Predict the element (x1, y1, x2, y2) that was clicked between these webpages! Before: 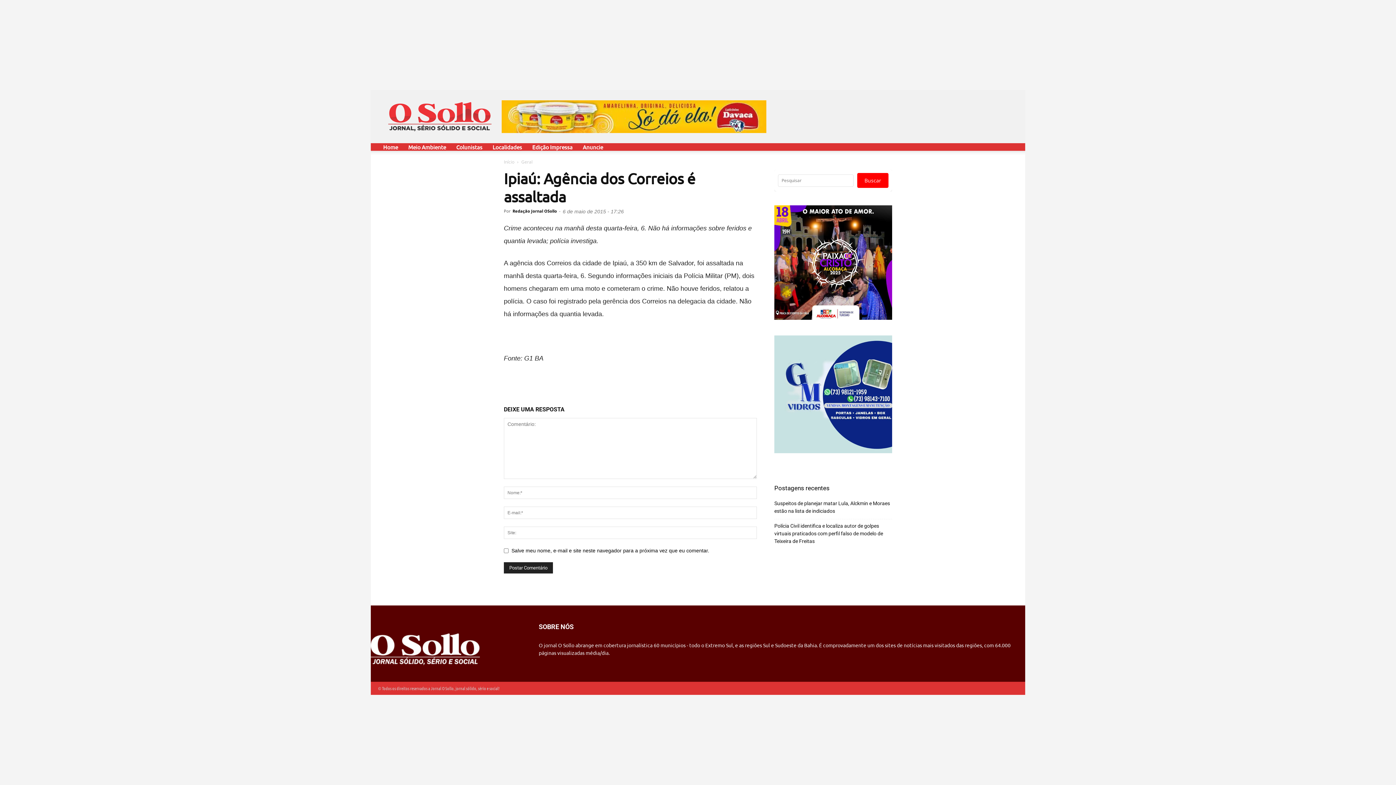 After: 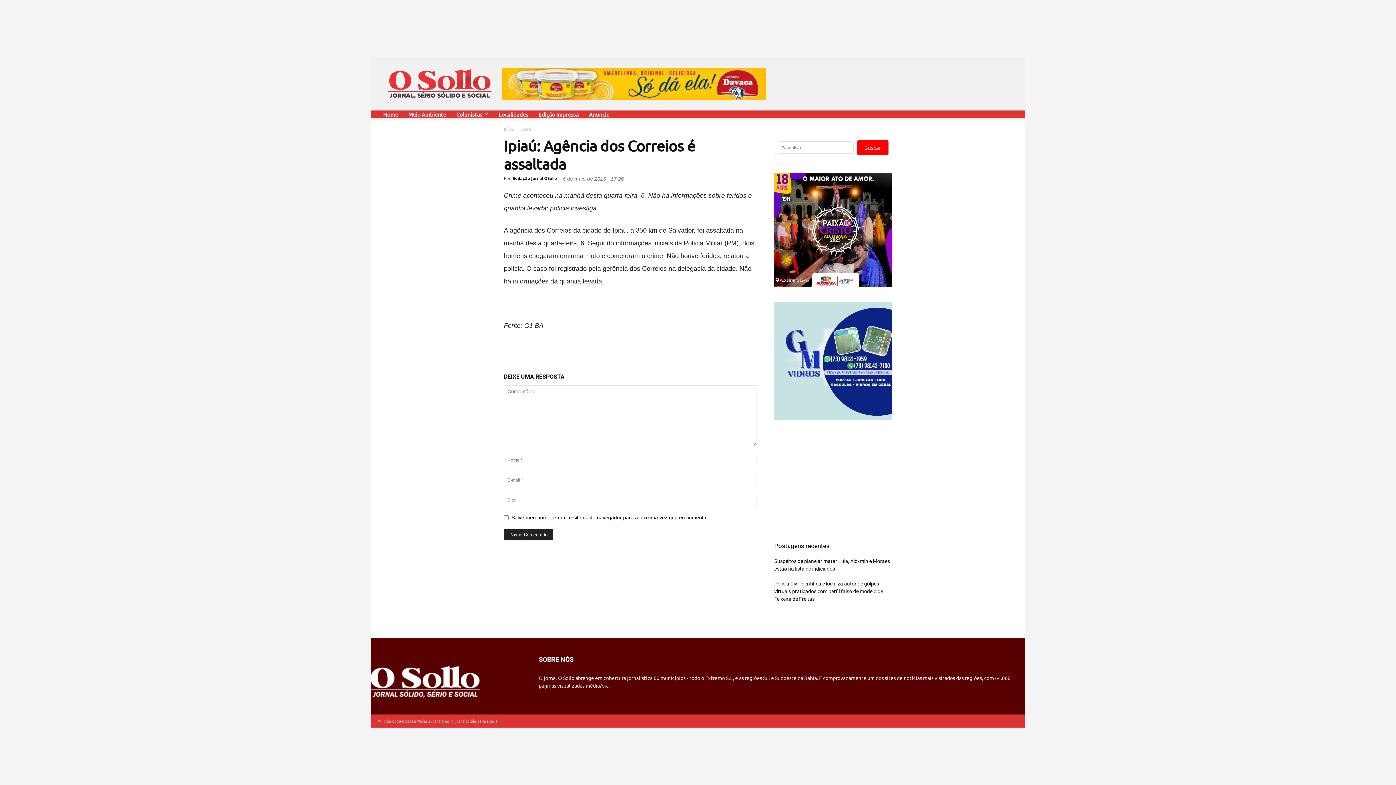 Action: label: Anuncie bbox: (577, 143, 608, 150)